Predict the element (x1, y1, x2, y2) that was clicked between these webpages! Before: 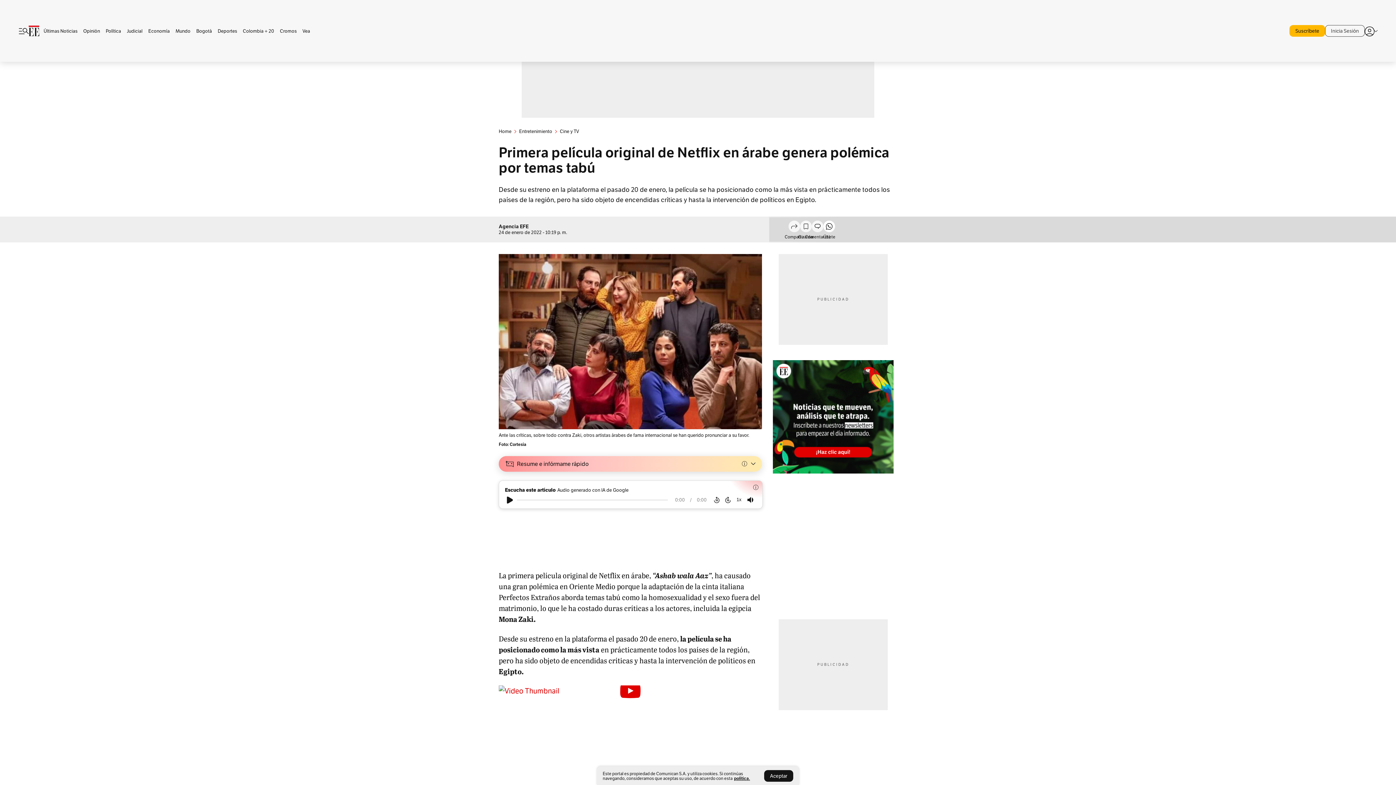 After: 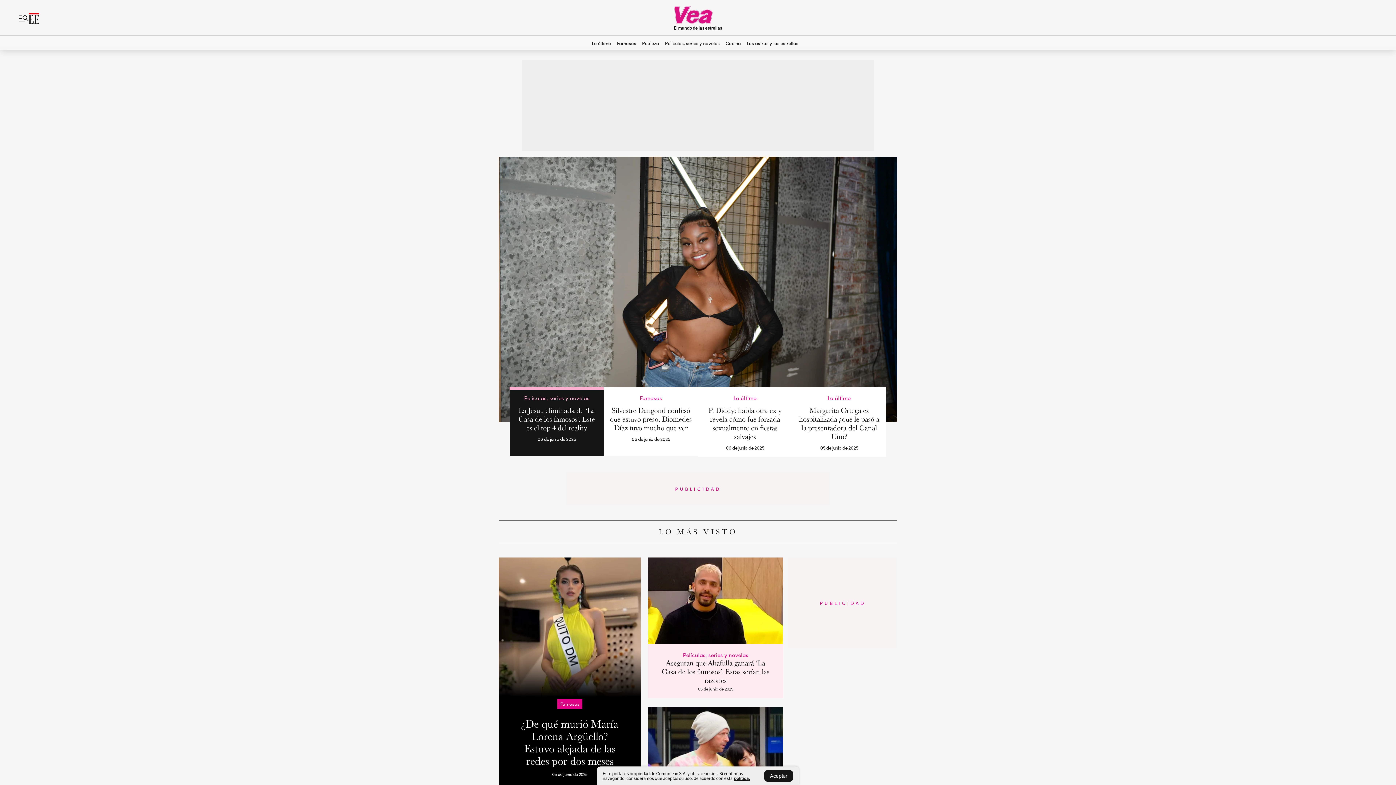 Action: bbox: (299, 28, 313, 33) label: Vea